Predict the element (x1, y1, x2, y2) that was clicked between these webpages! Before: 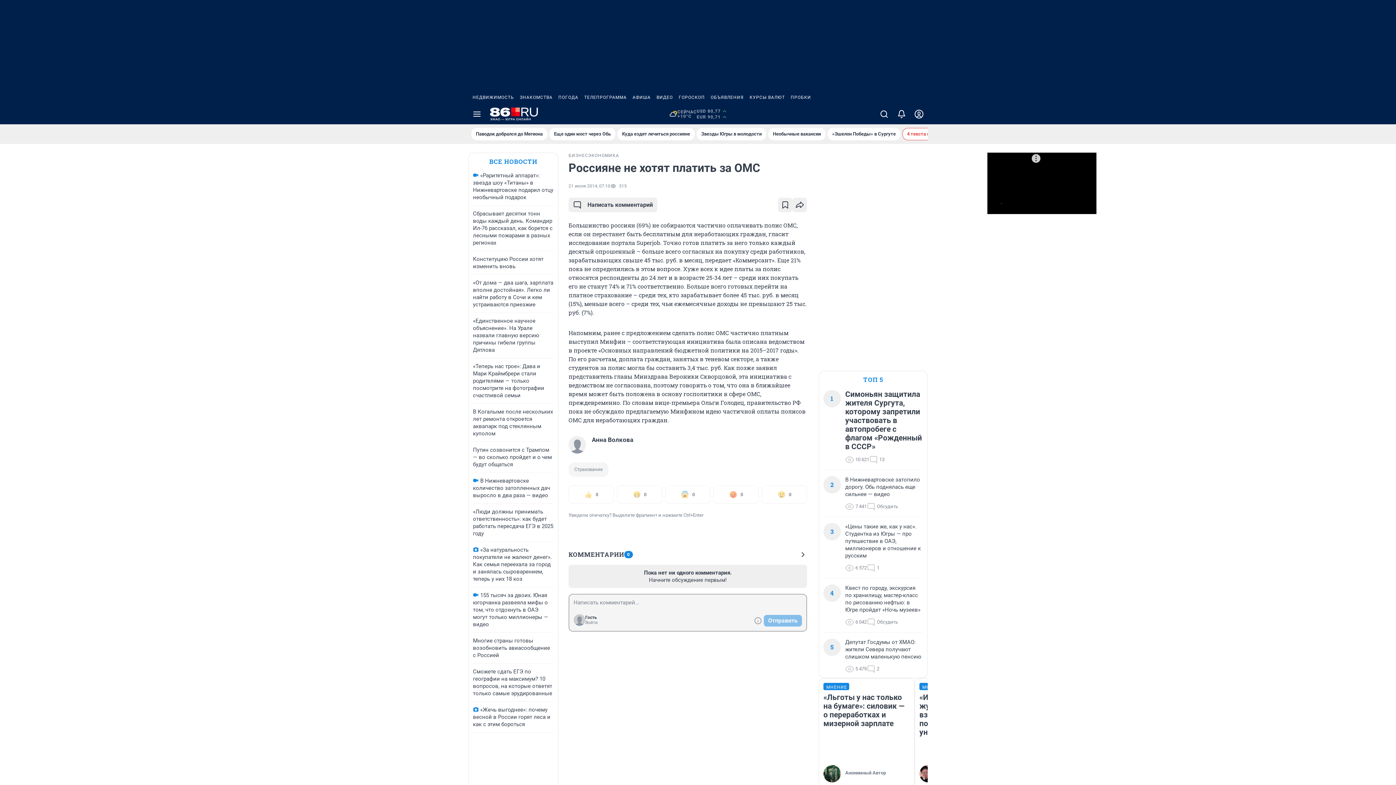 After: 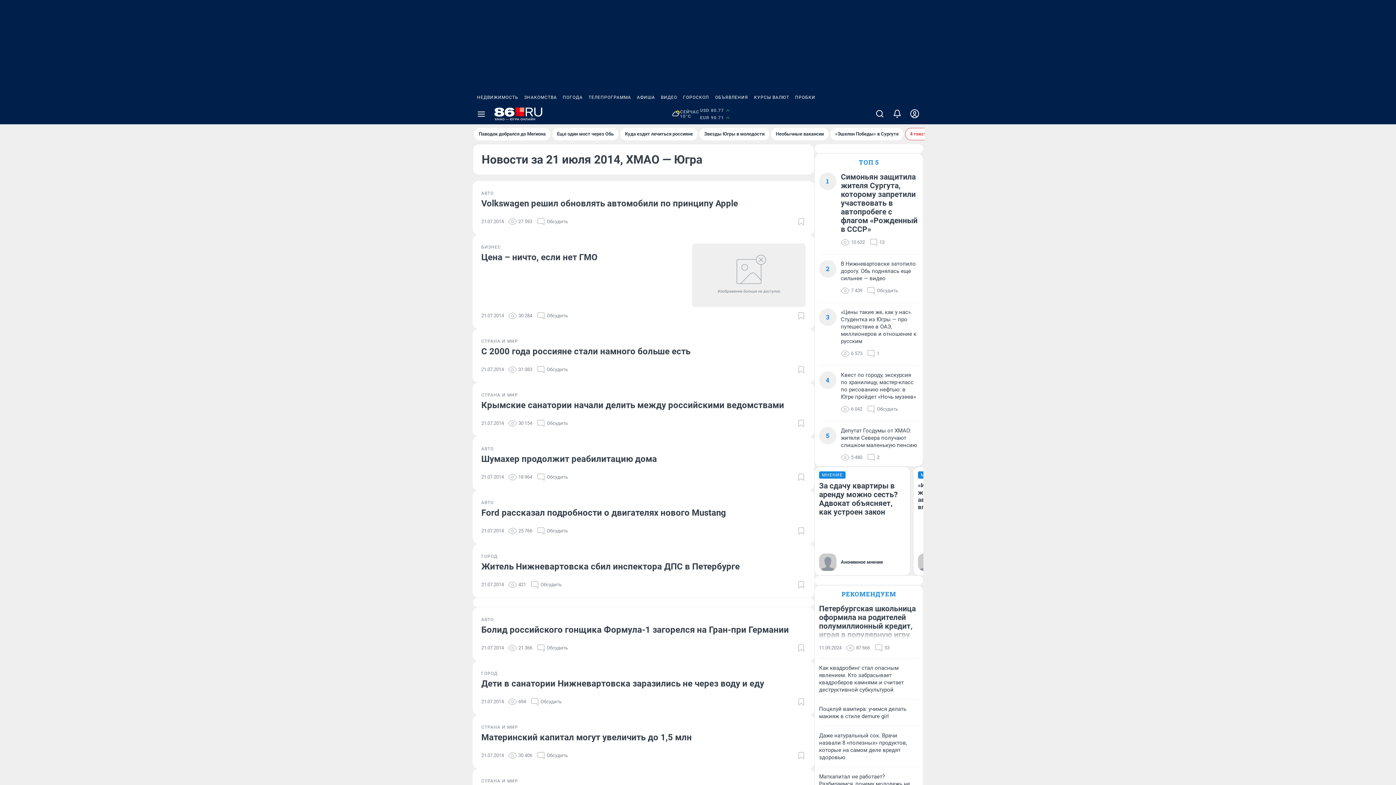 Action: label: 21 июля 2014, 07:10 bbox: (568, 183, 610, 188)